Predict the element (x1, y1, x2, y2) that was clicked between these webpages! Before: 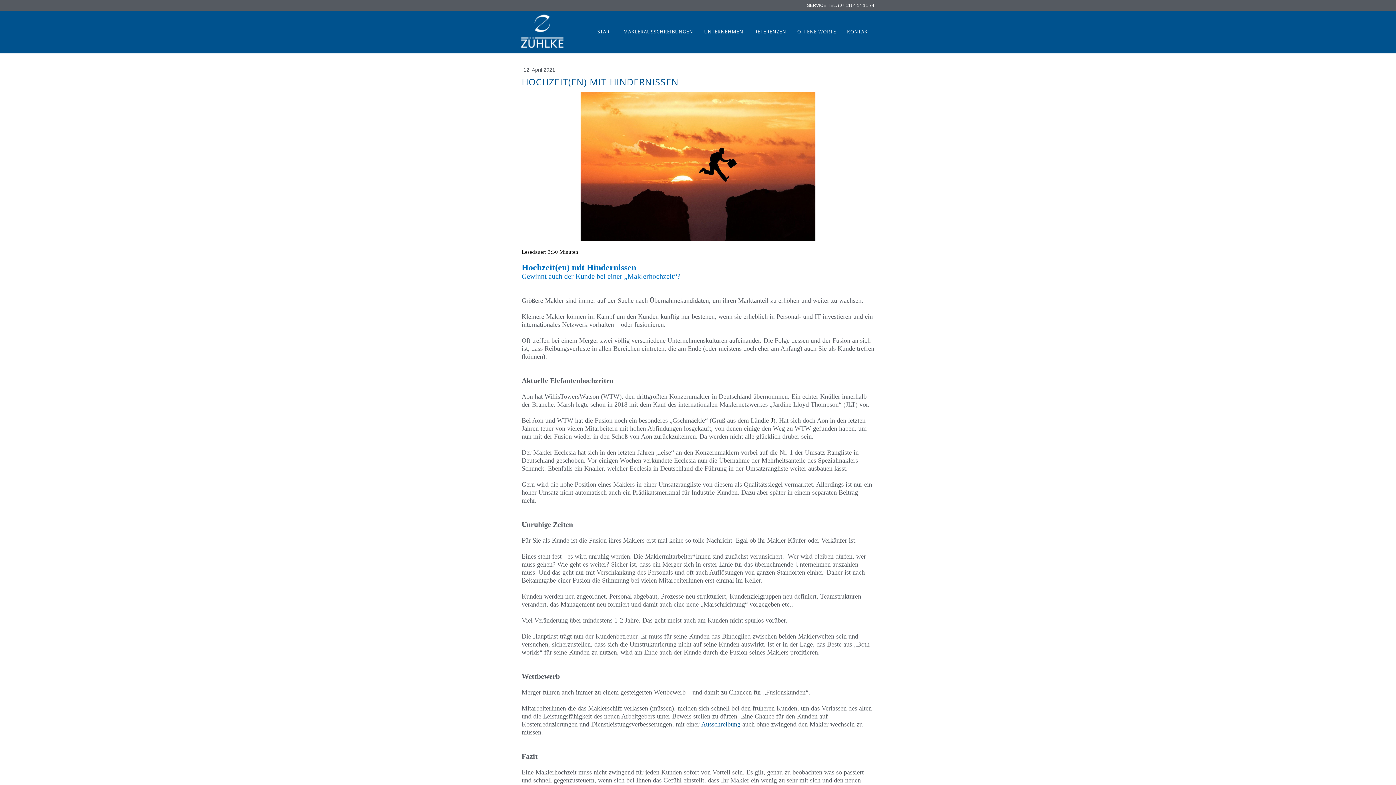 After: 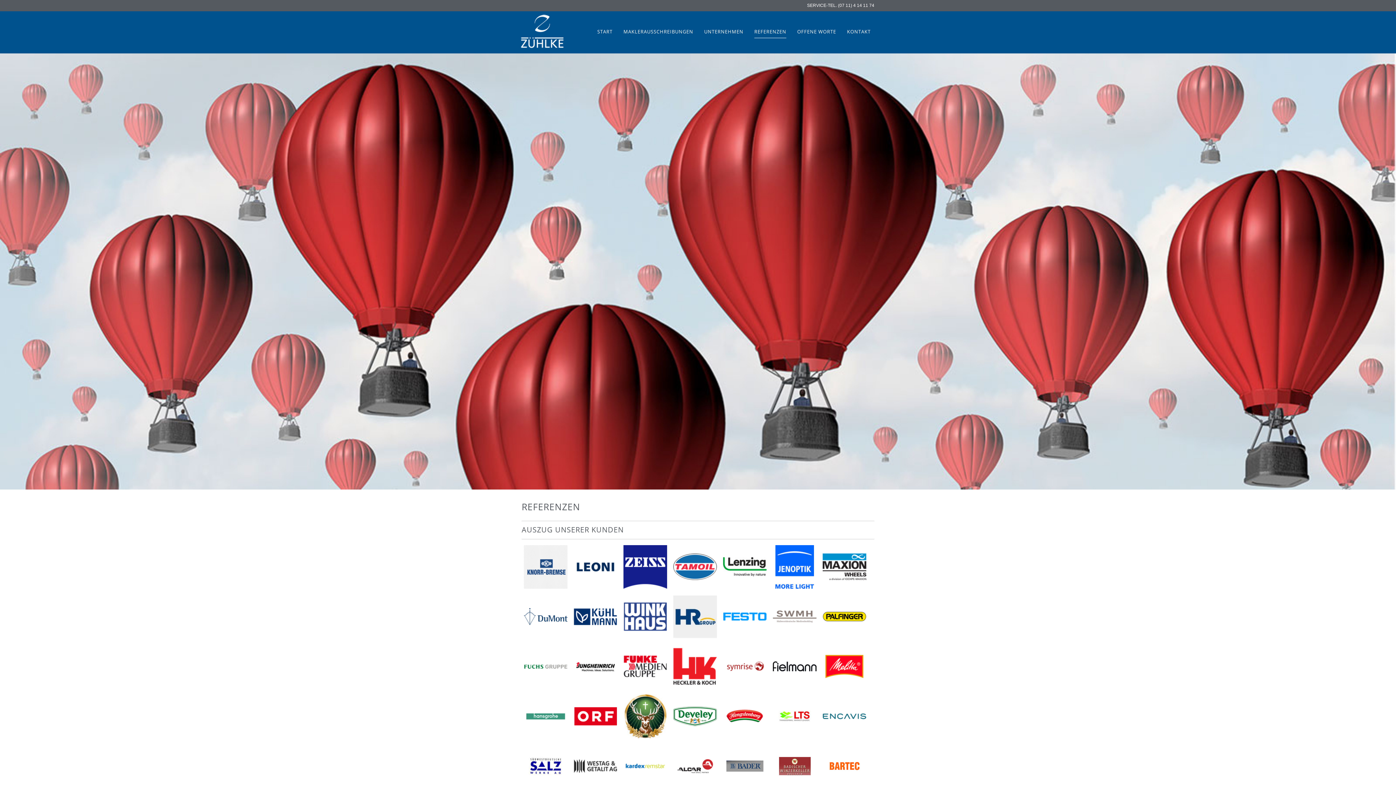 Action: bbox: (754, 25, 786, 38) label: REFERENZEN